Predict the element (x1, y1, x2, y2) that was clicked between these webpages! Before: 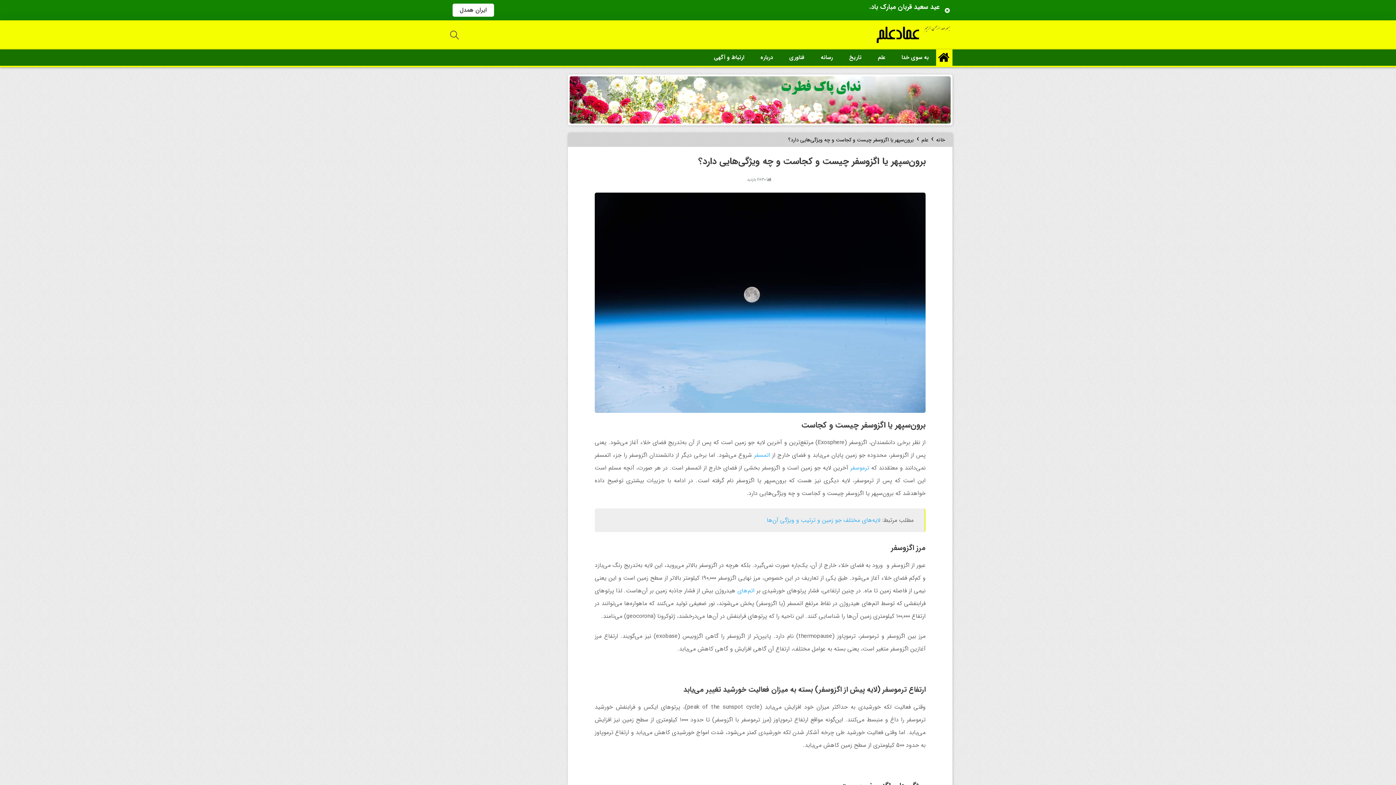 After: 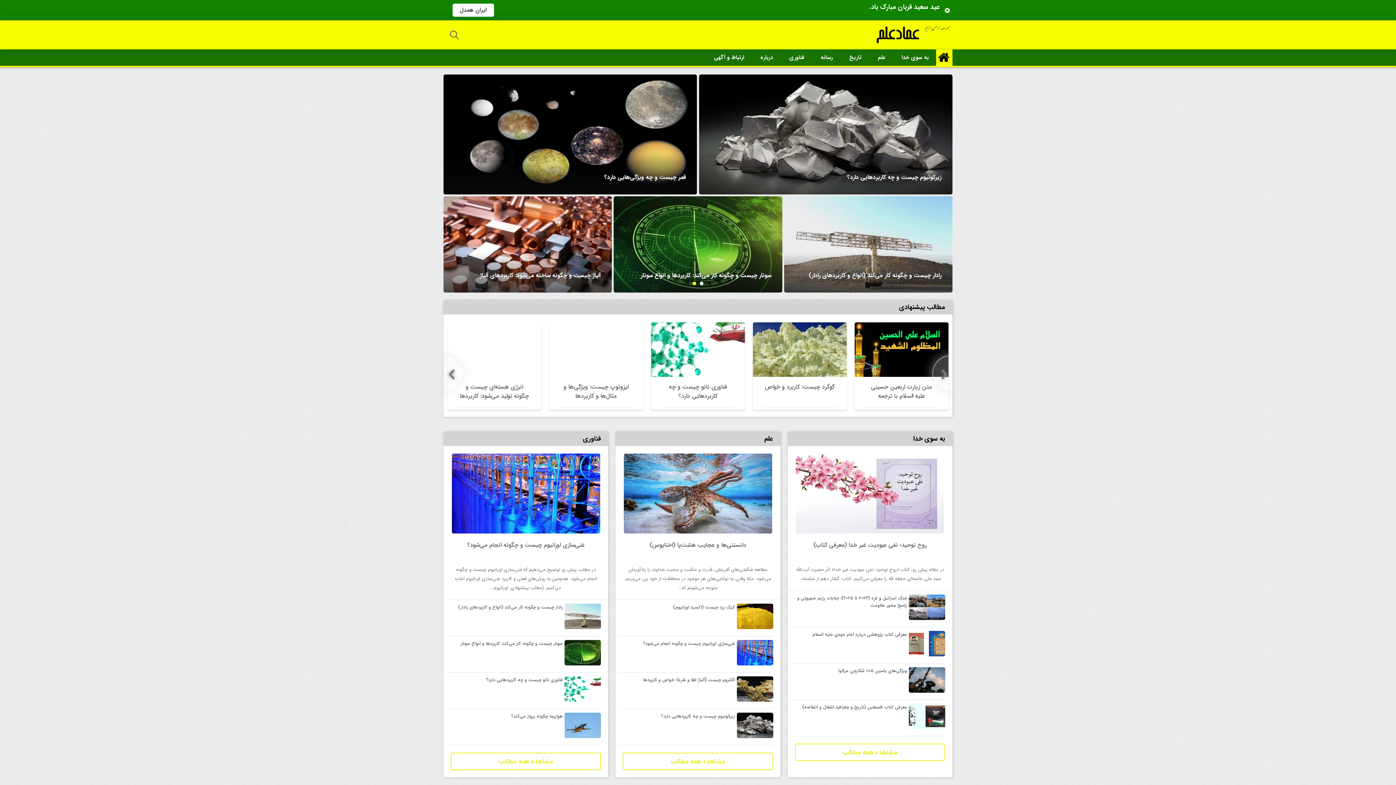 Action: label: خانه bbox: (936, 136, 945, 144)